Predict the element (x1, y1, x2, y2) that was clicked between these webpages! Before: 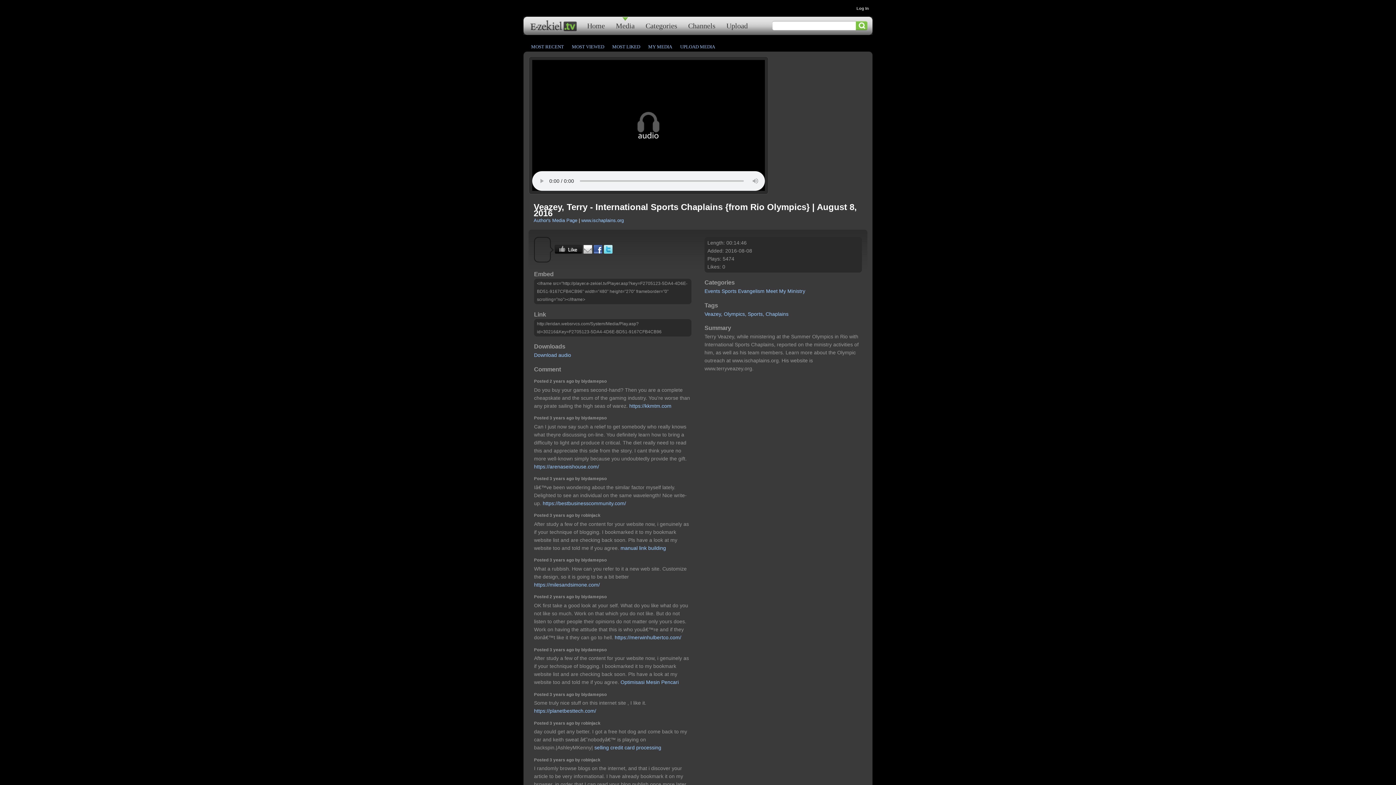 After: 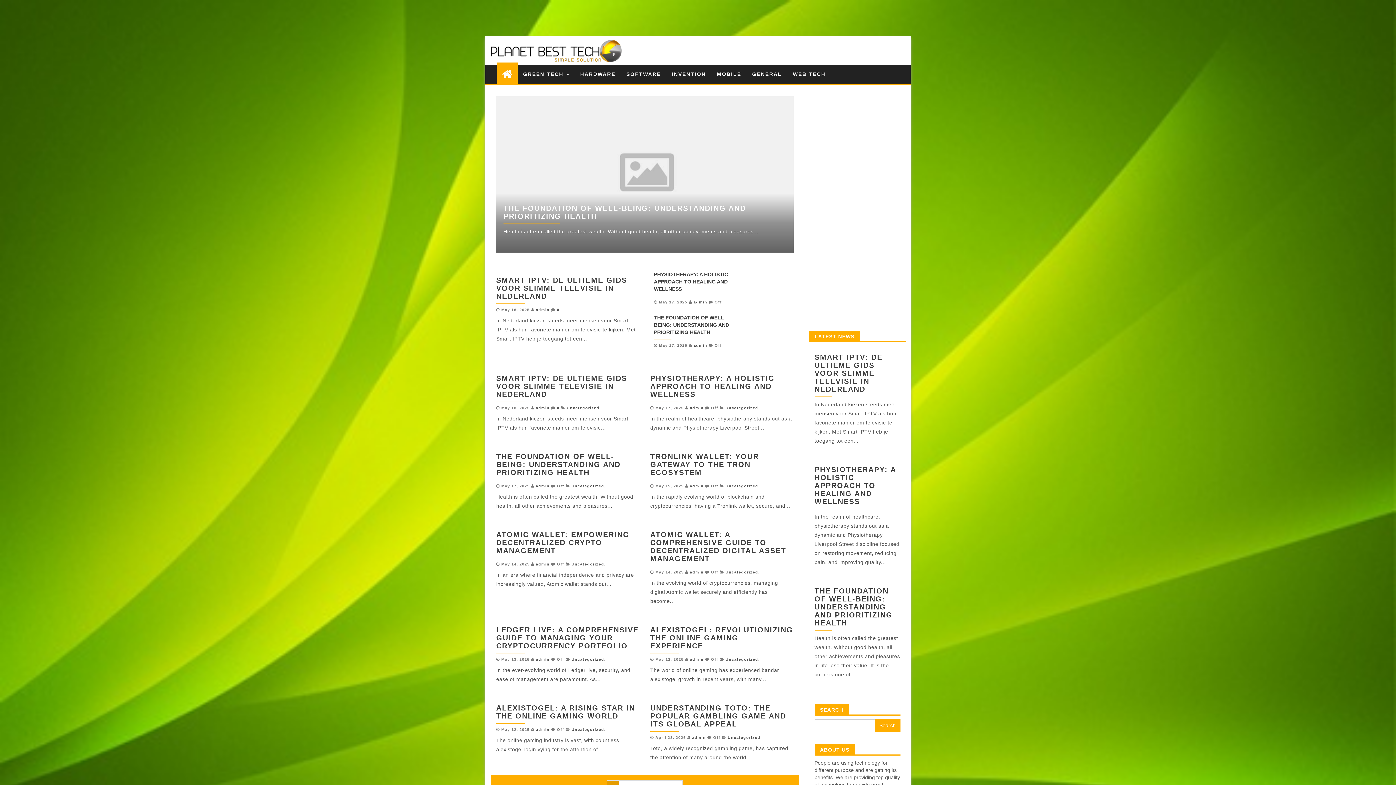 Action: label: https://planetbesttech.com/ bbox: (534, 708, 596, 714)